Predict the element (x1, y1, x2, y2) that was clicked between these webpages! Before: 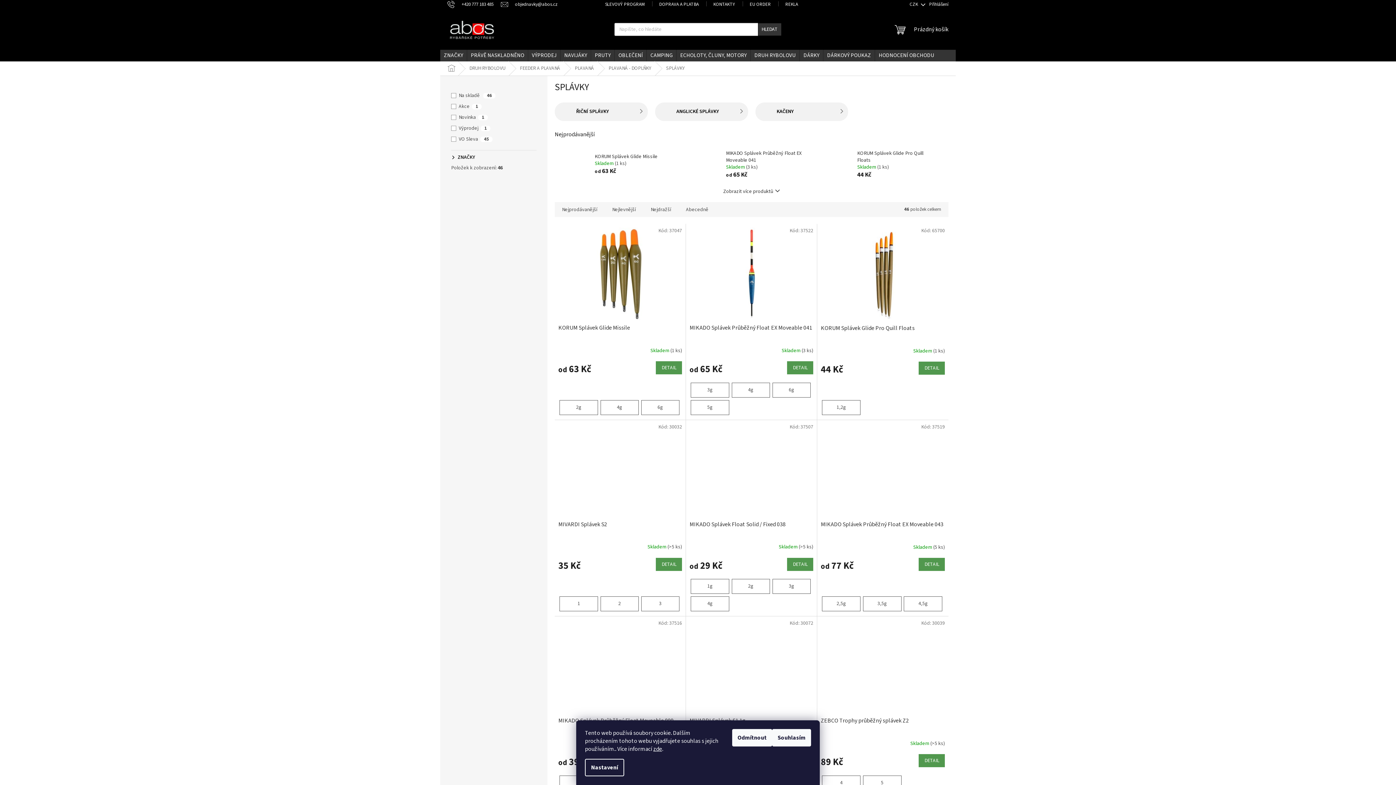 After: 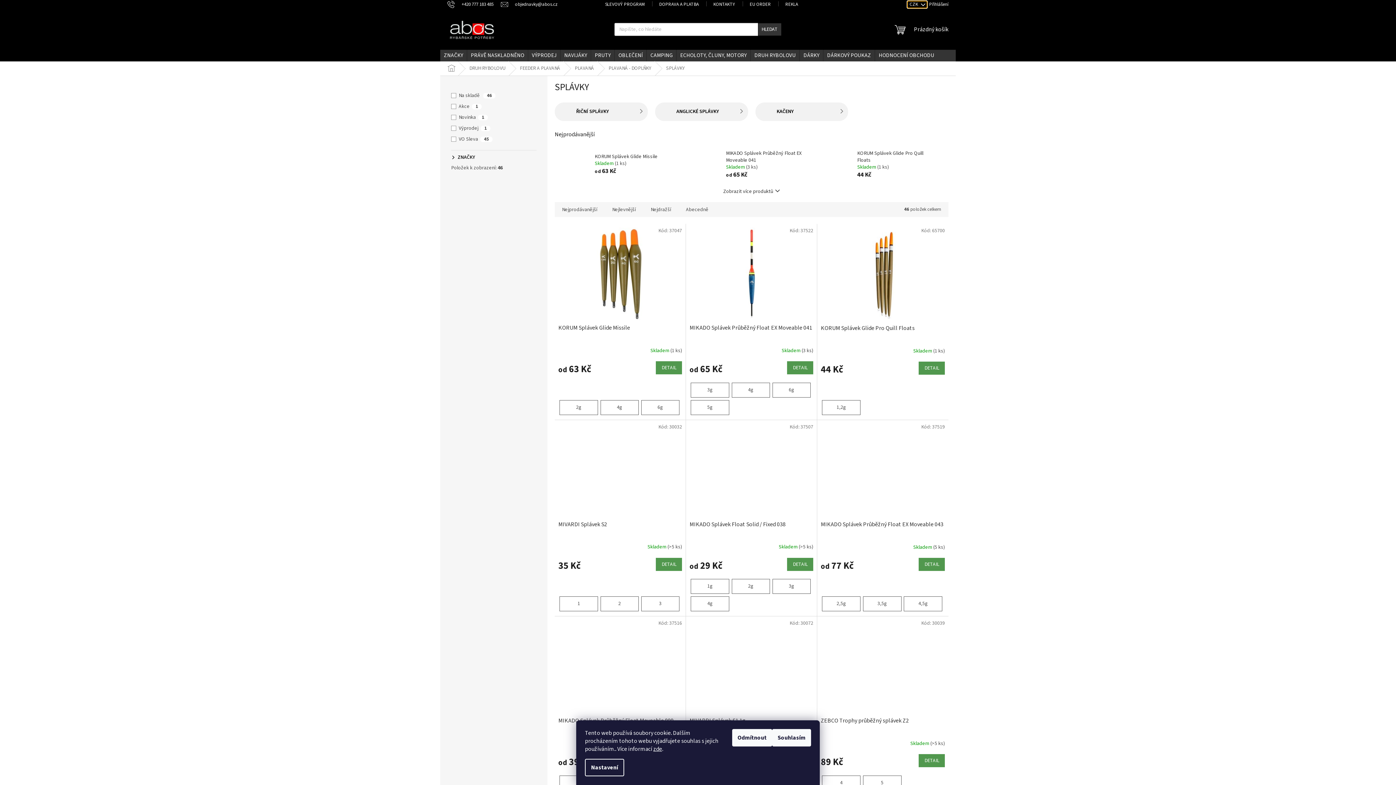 Action: bbox: (907, 1, 927, 8) label: CZK 